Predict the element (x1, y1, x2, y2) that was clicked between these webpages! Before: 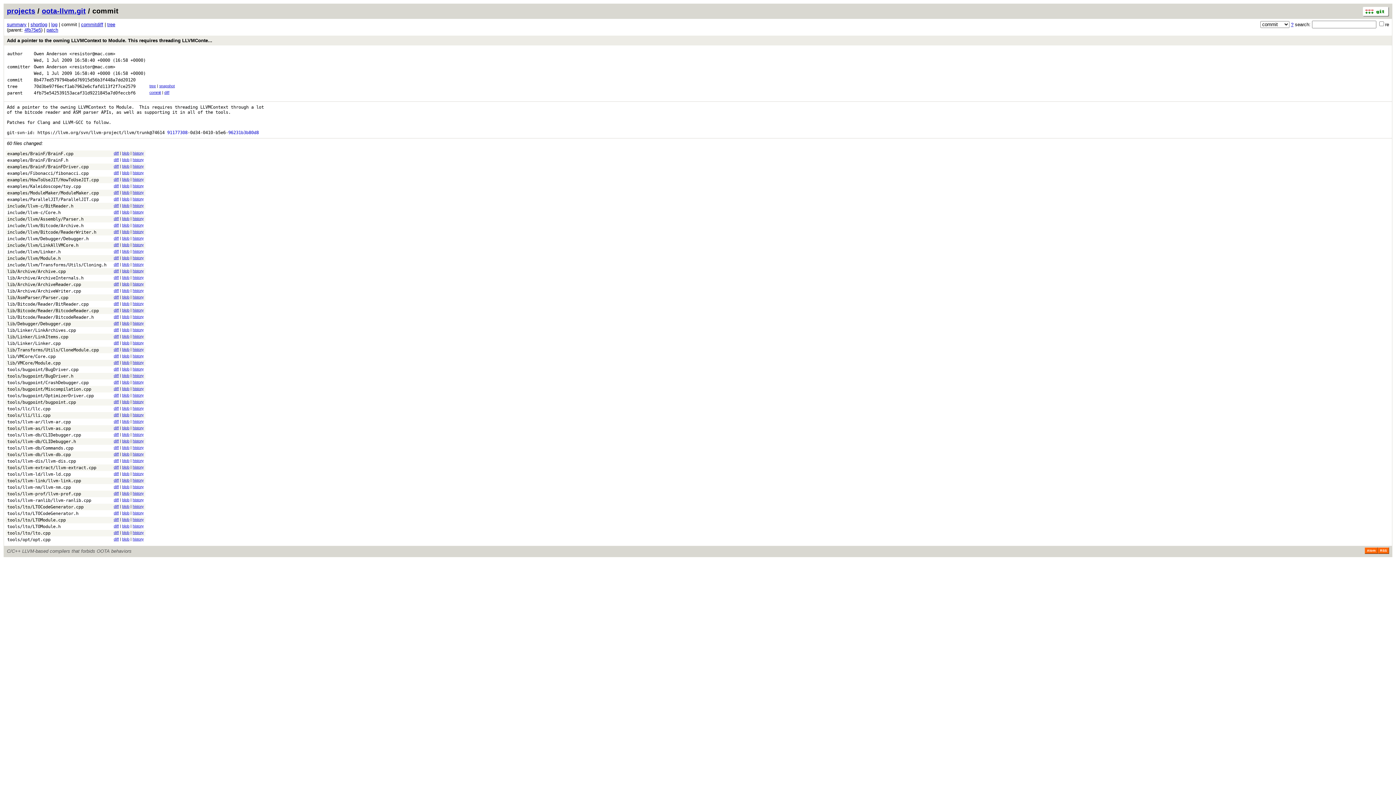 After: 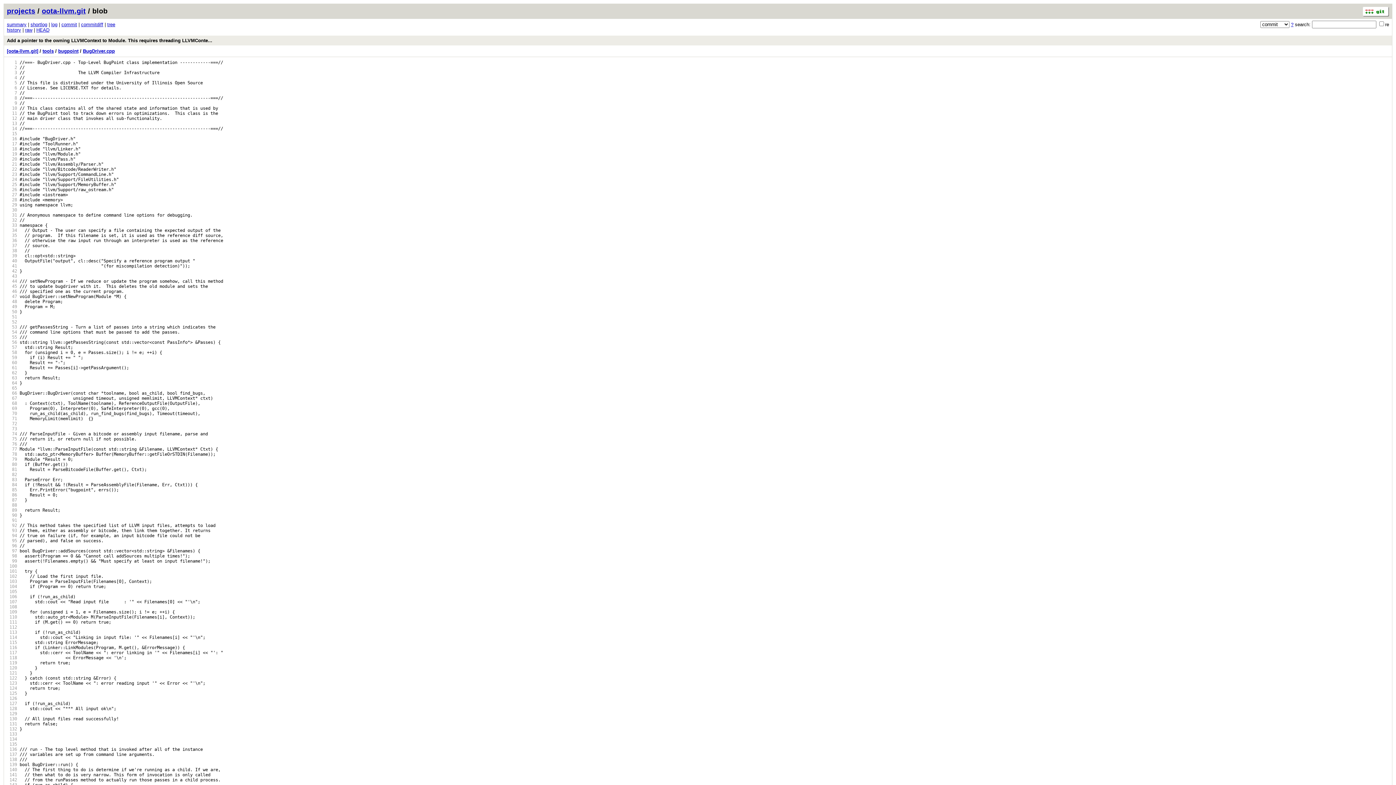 Action: bbox: (7, 367, 78, 372) label: tools/bugpoint/BugDriver.cpp